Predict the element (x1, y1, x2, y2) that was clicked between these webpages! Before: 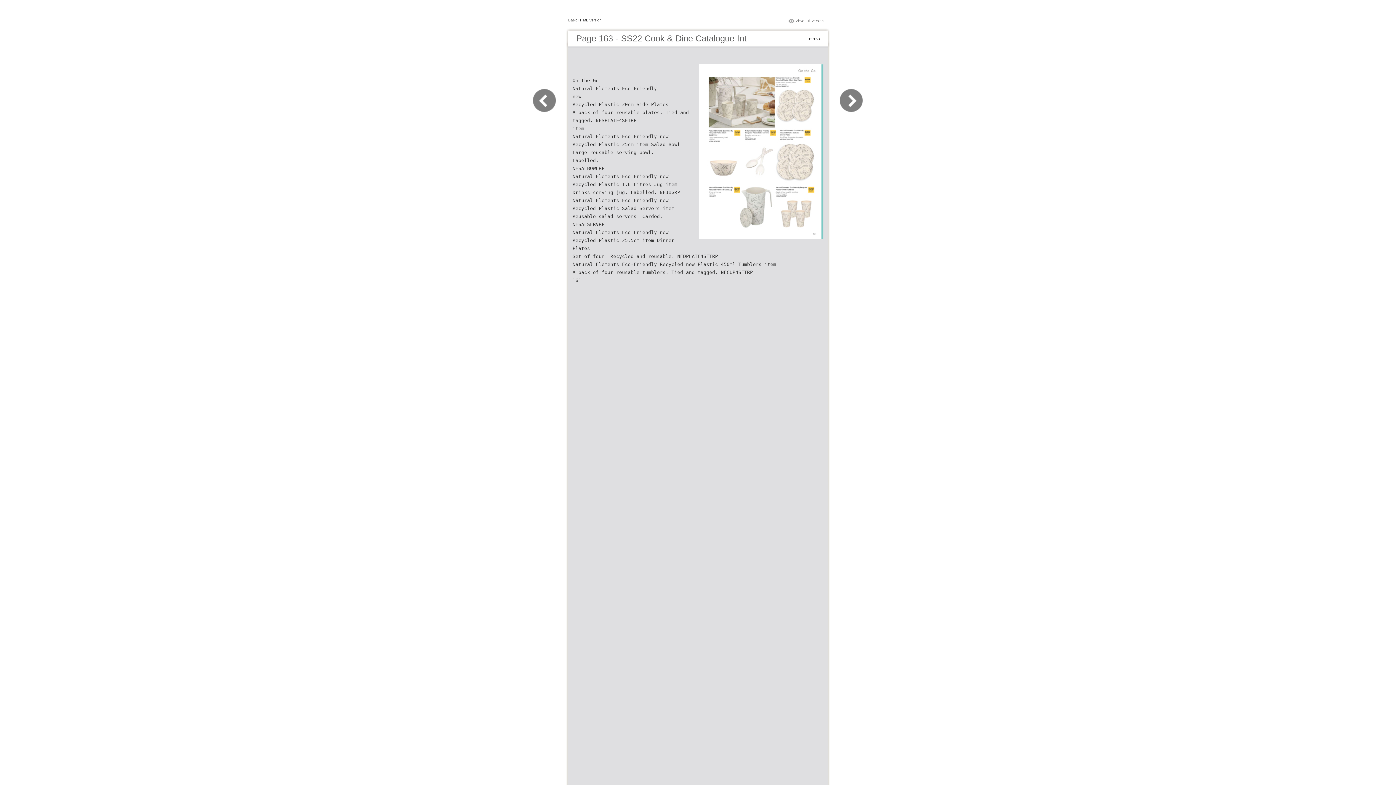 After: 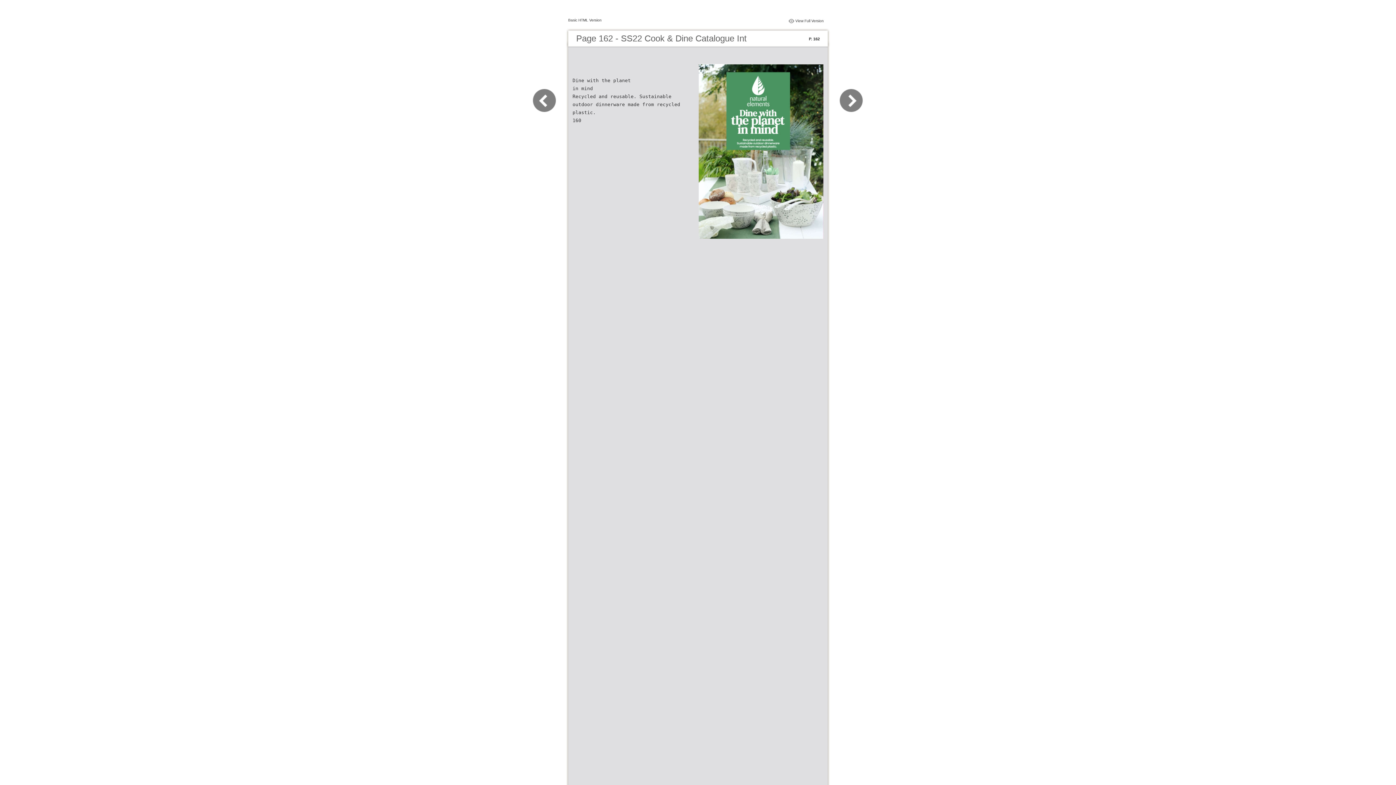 Action: bbox: (532, 109, 565, 116)